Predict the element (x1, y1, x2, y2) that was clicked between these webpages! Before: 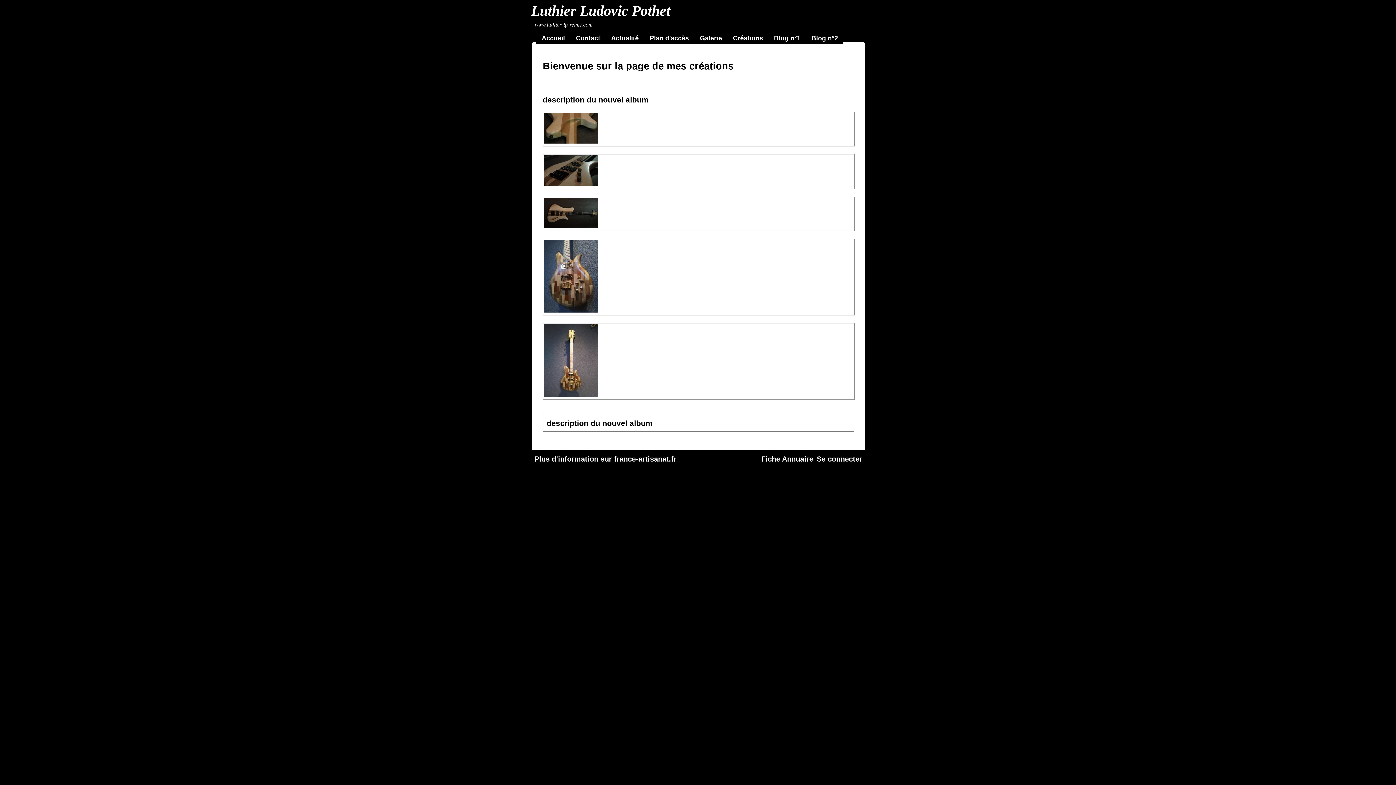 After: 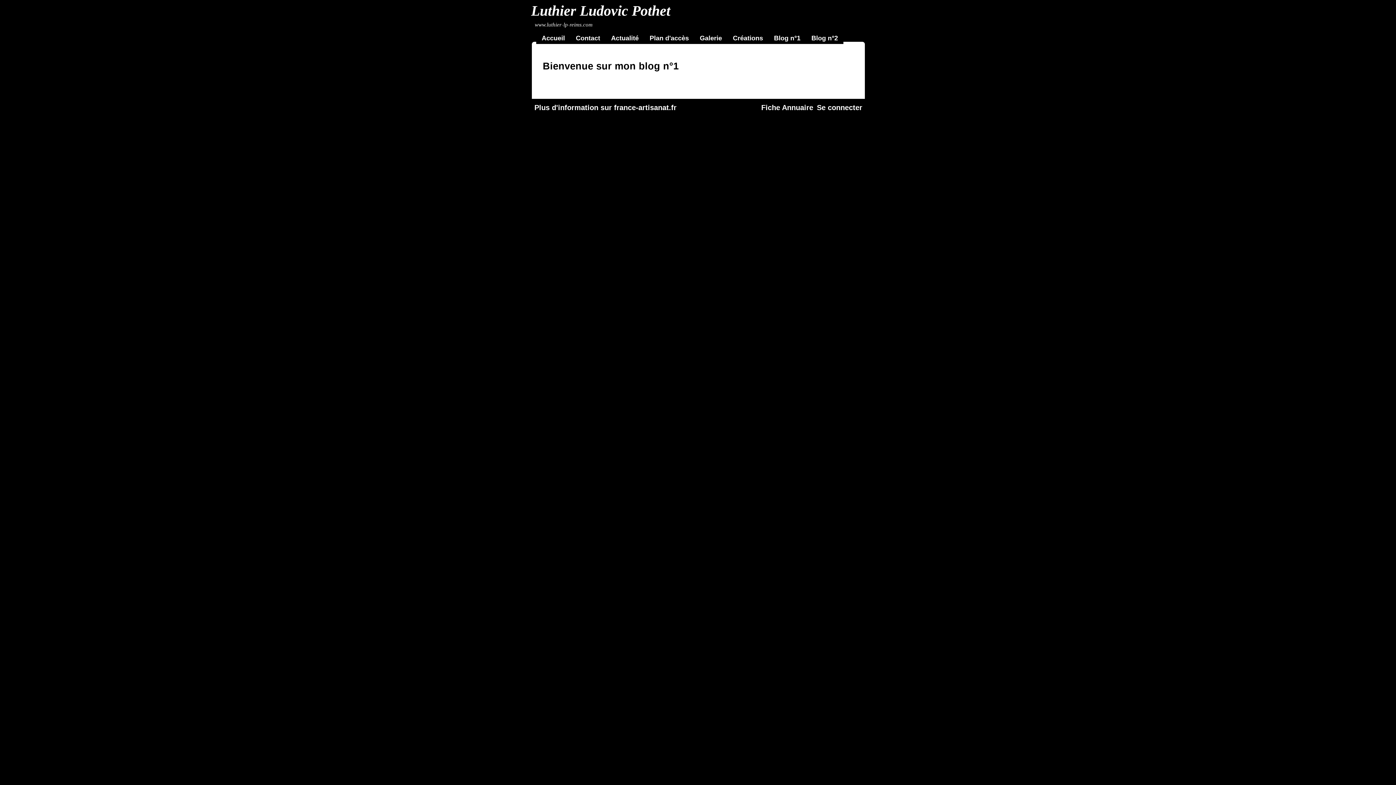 Action: bbox: (768, 32, 806, 44) label: Blog n°1